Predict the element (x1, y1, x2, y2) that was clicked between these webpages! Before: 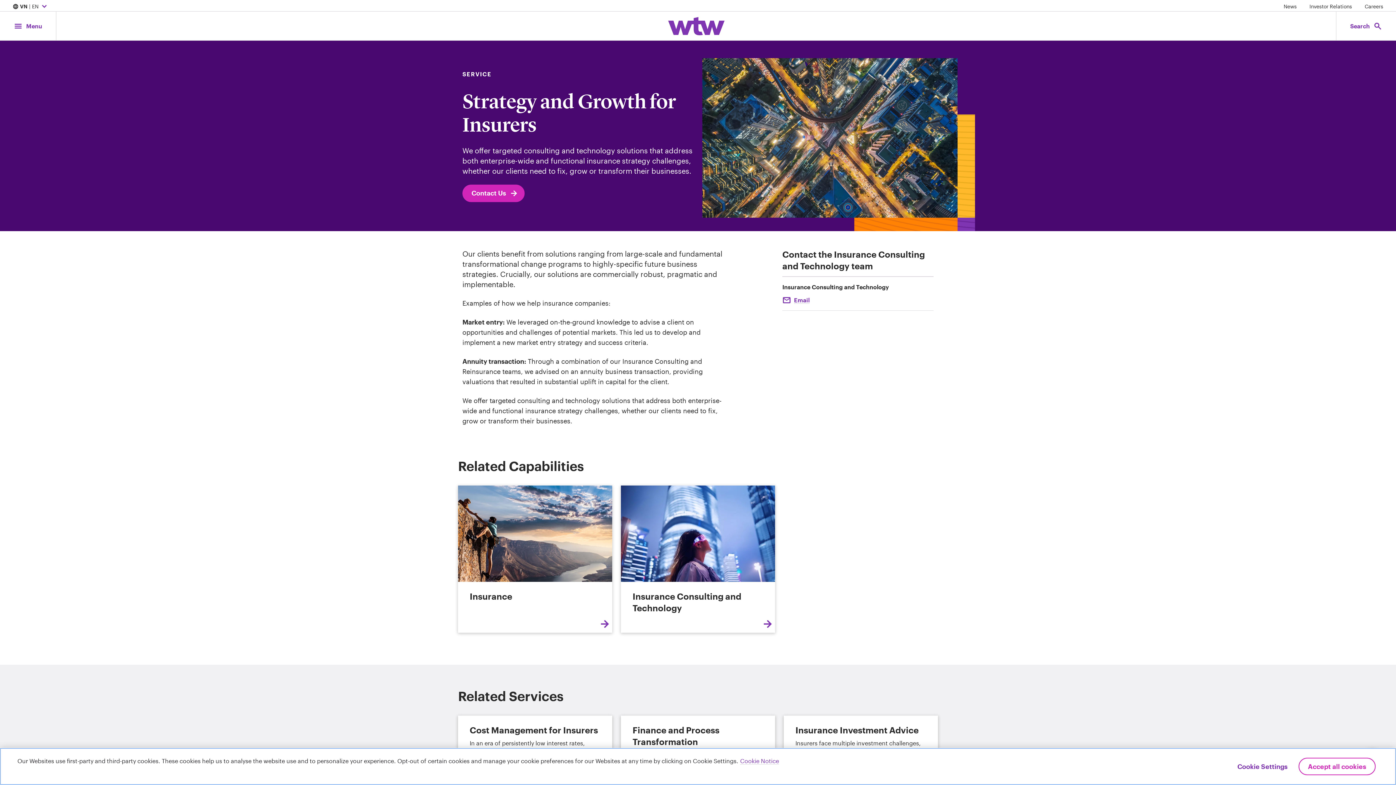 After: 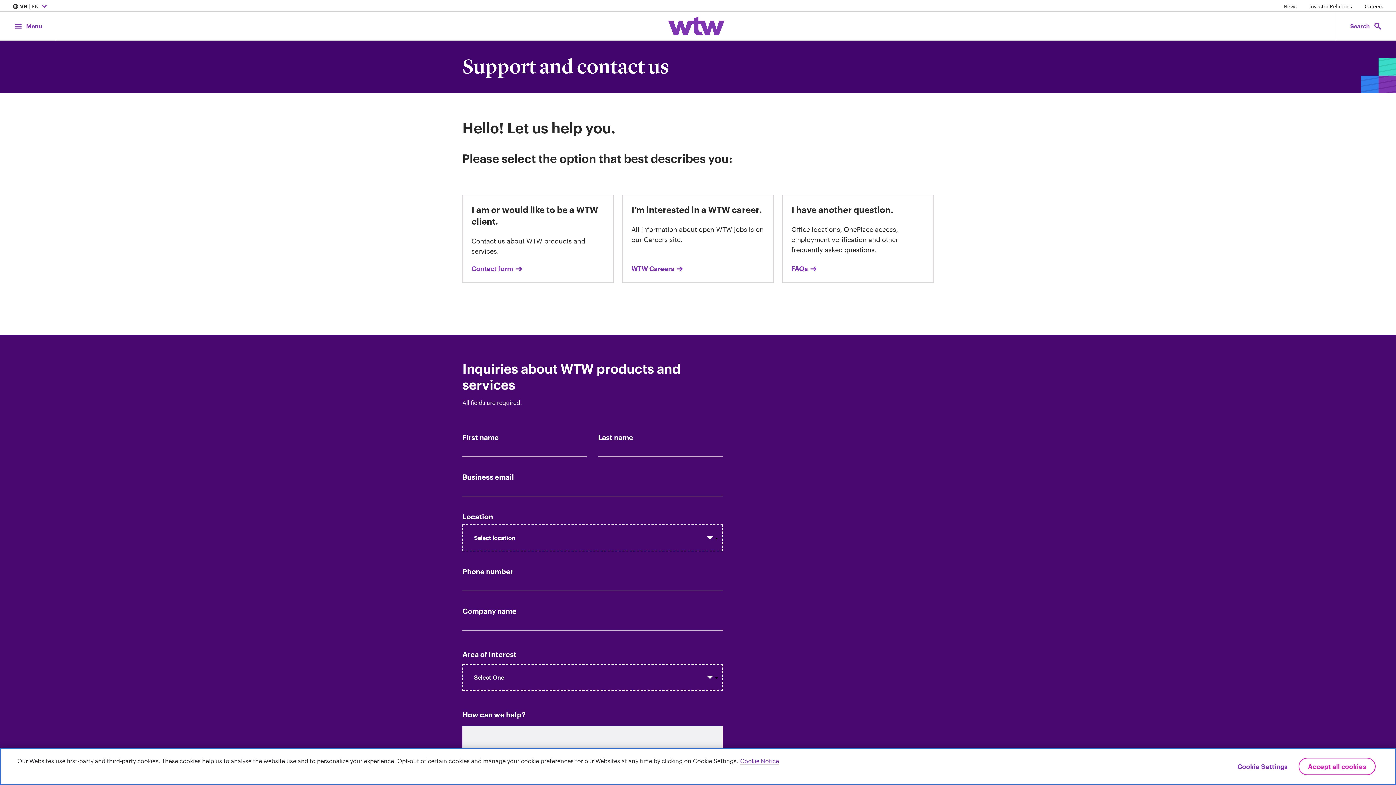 Action: bbox: (462, 184, 524, 202) label: Contact Us arrow_forward